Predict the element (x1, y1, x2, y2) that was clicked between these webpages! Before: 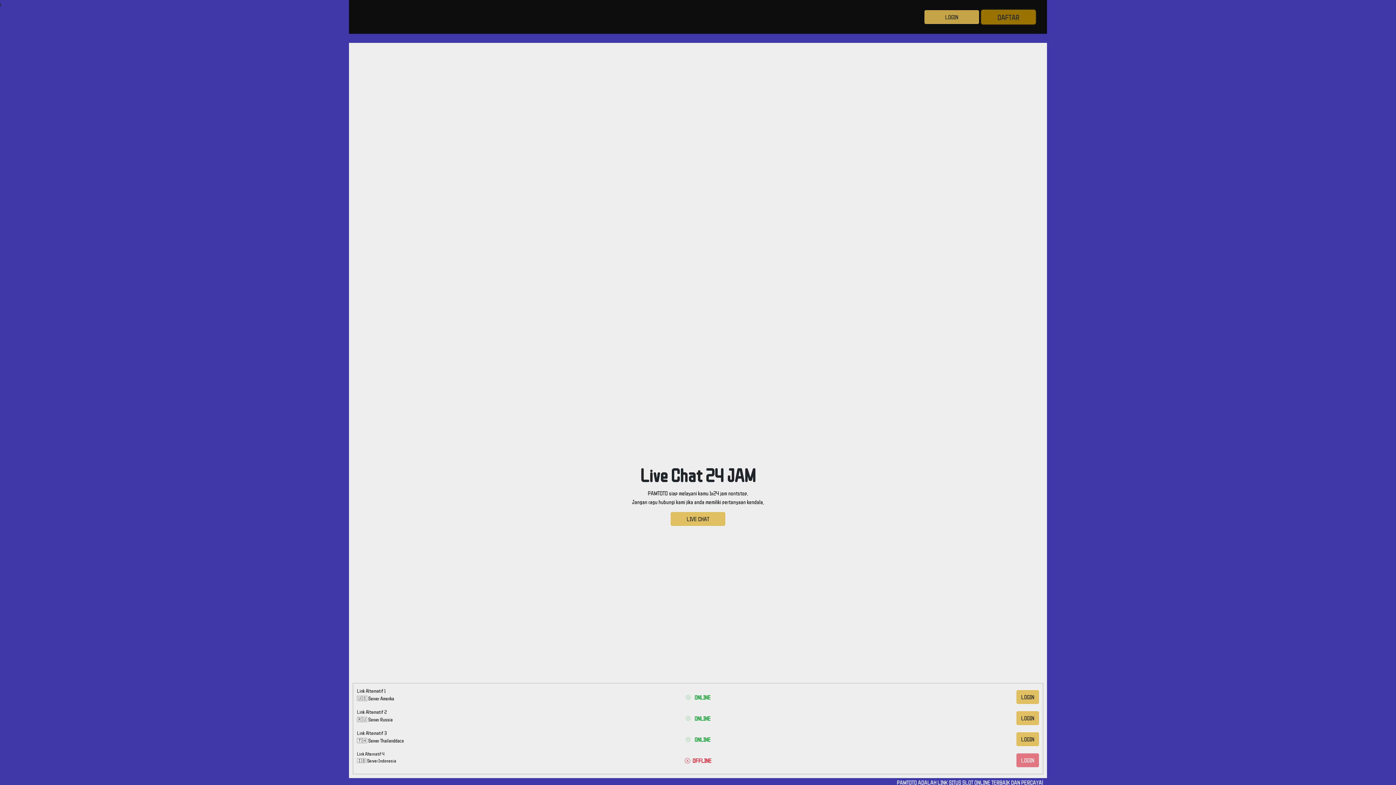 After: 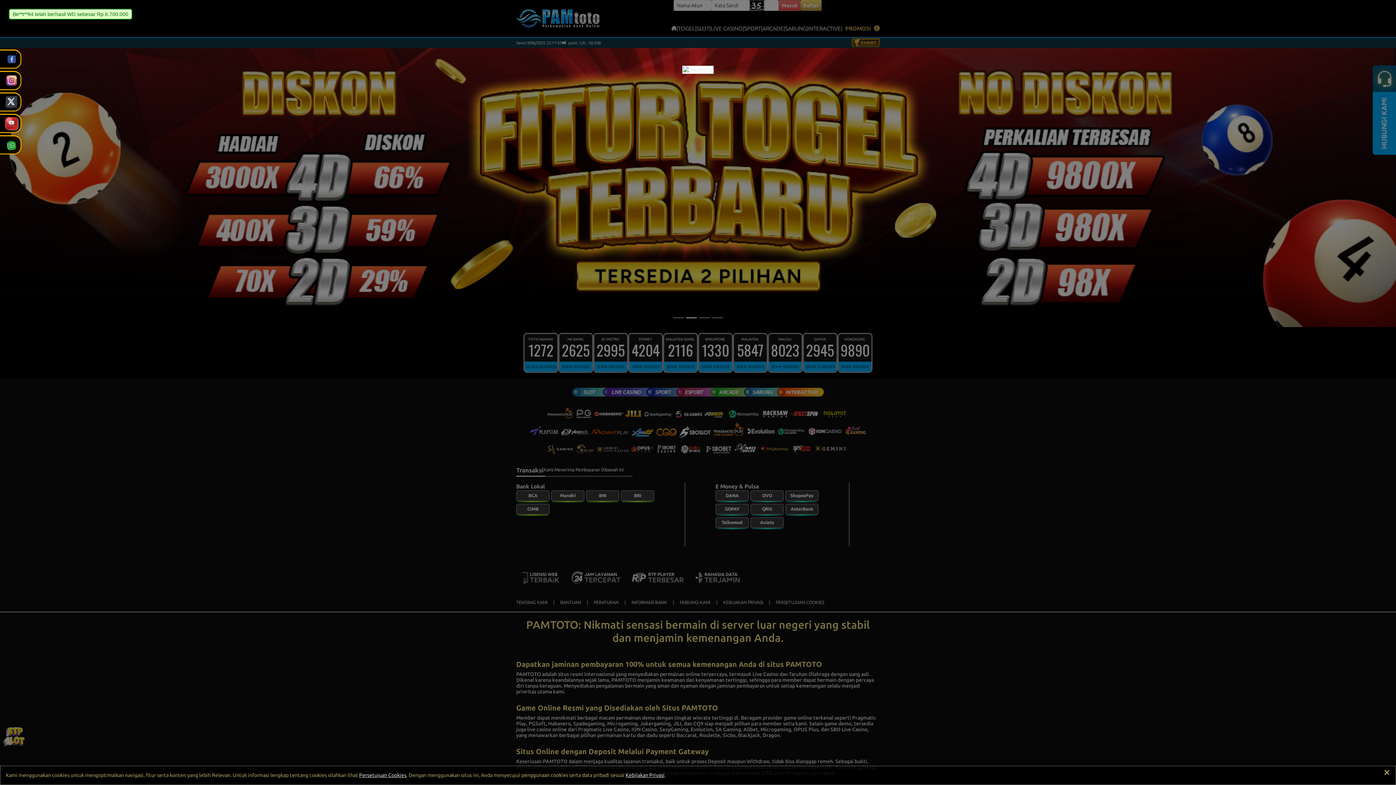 Action: label: LOGIN bbox: (1016, 690, 1039, 704)